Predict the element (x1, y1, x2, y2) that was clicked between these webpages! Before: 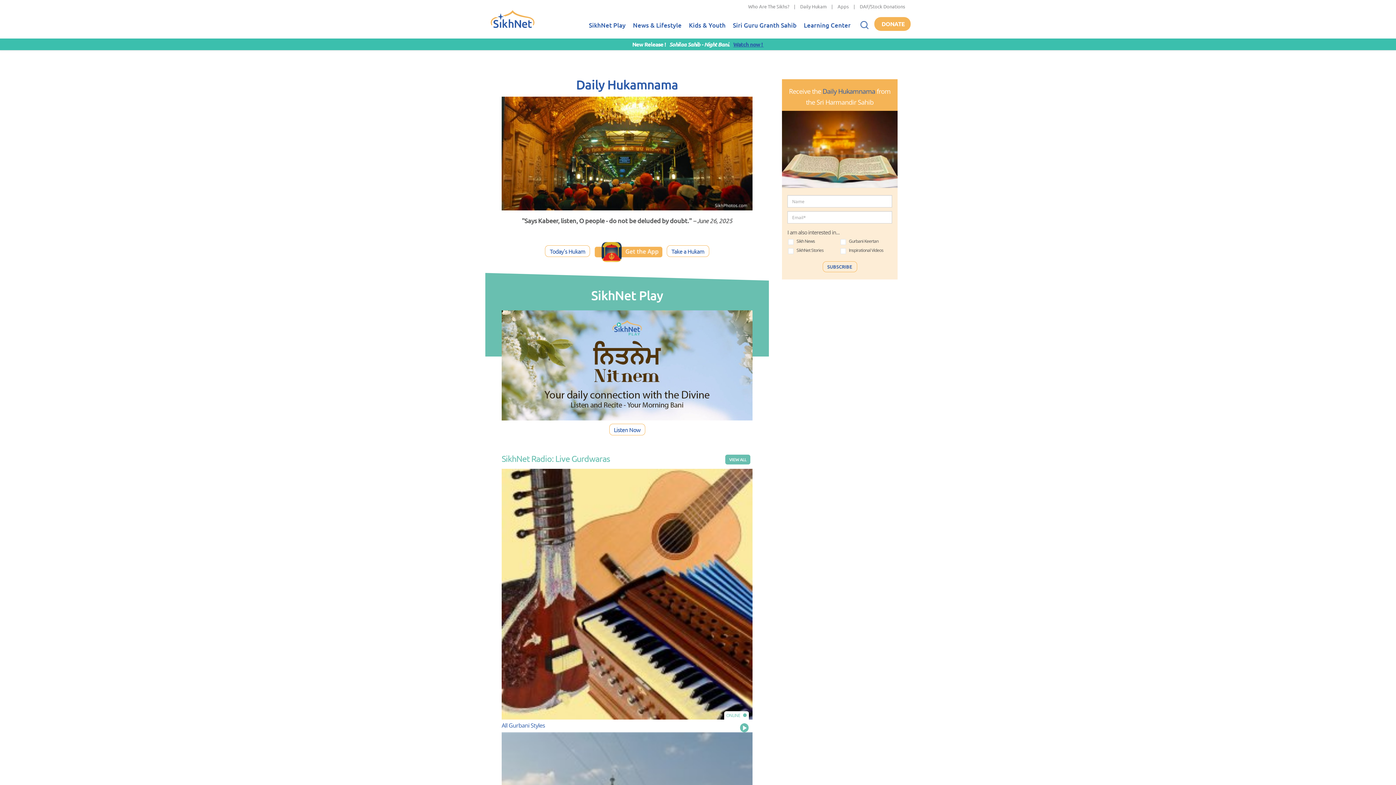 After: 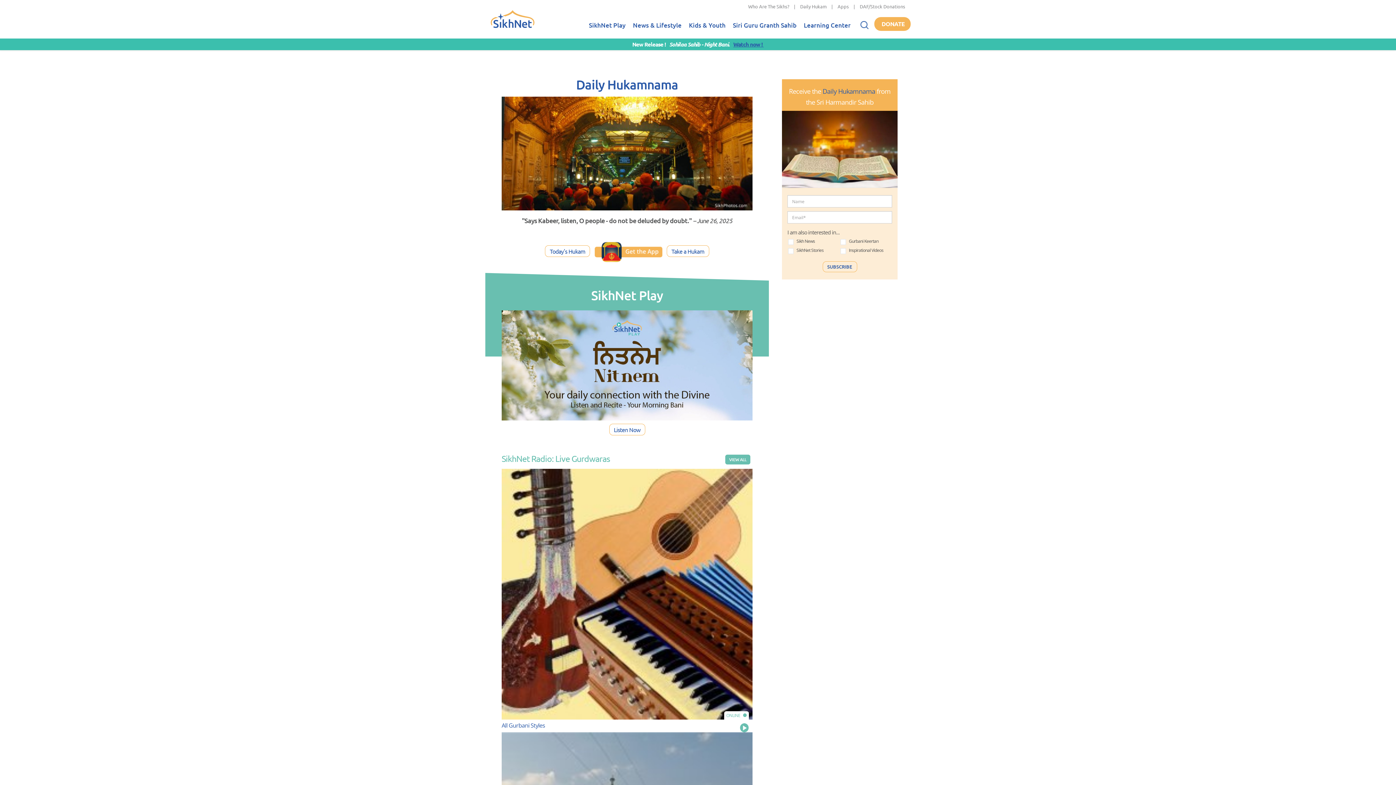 Action: bbox: (490, 13, 534, 39) label: Home